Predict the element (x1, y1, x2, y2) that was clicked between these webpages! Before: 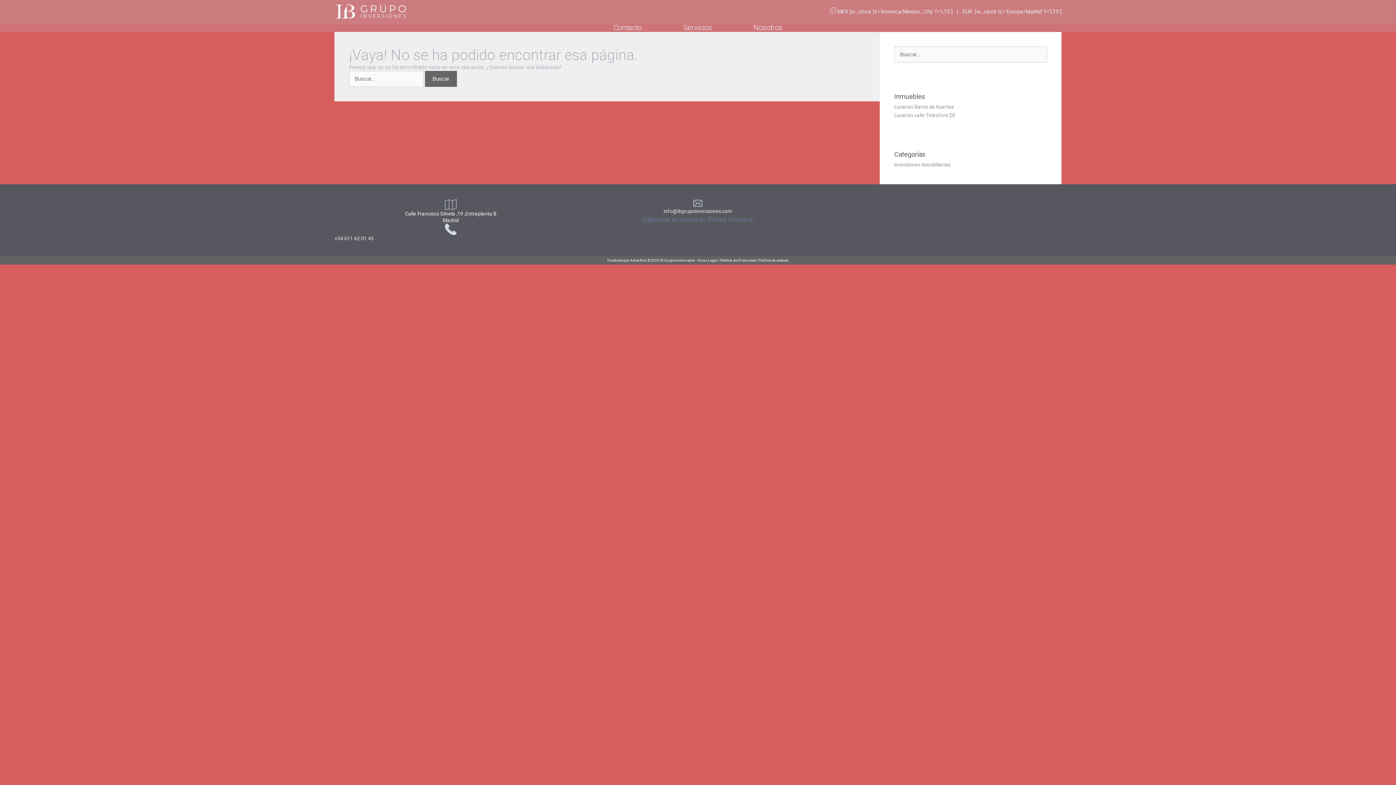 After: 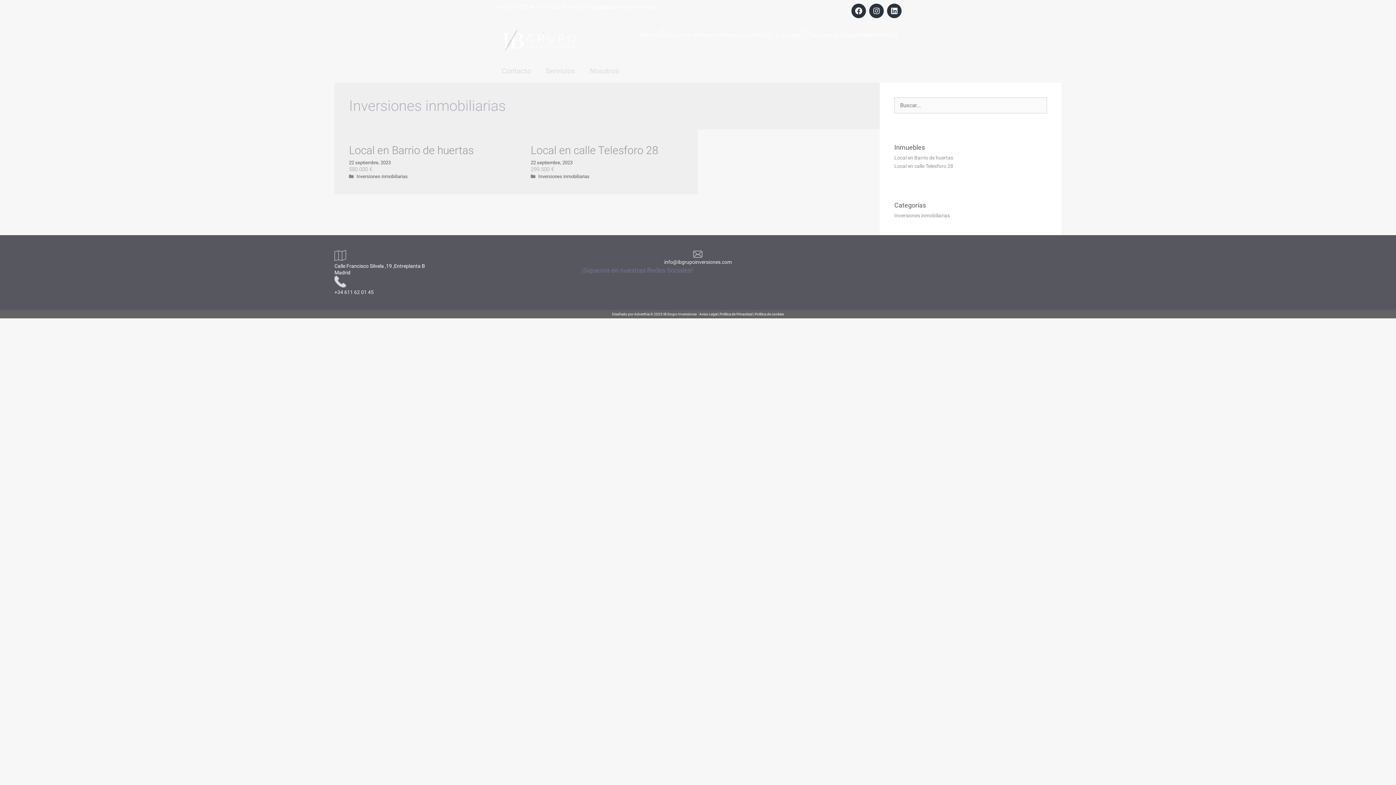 Action: bbox: (894, 161, 950, 167) label: Inversiones inmobiliarias